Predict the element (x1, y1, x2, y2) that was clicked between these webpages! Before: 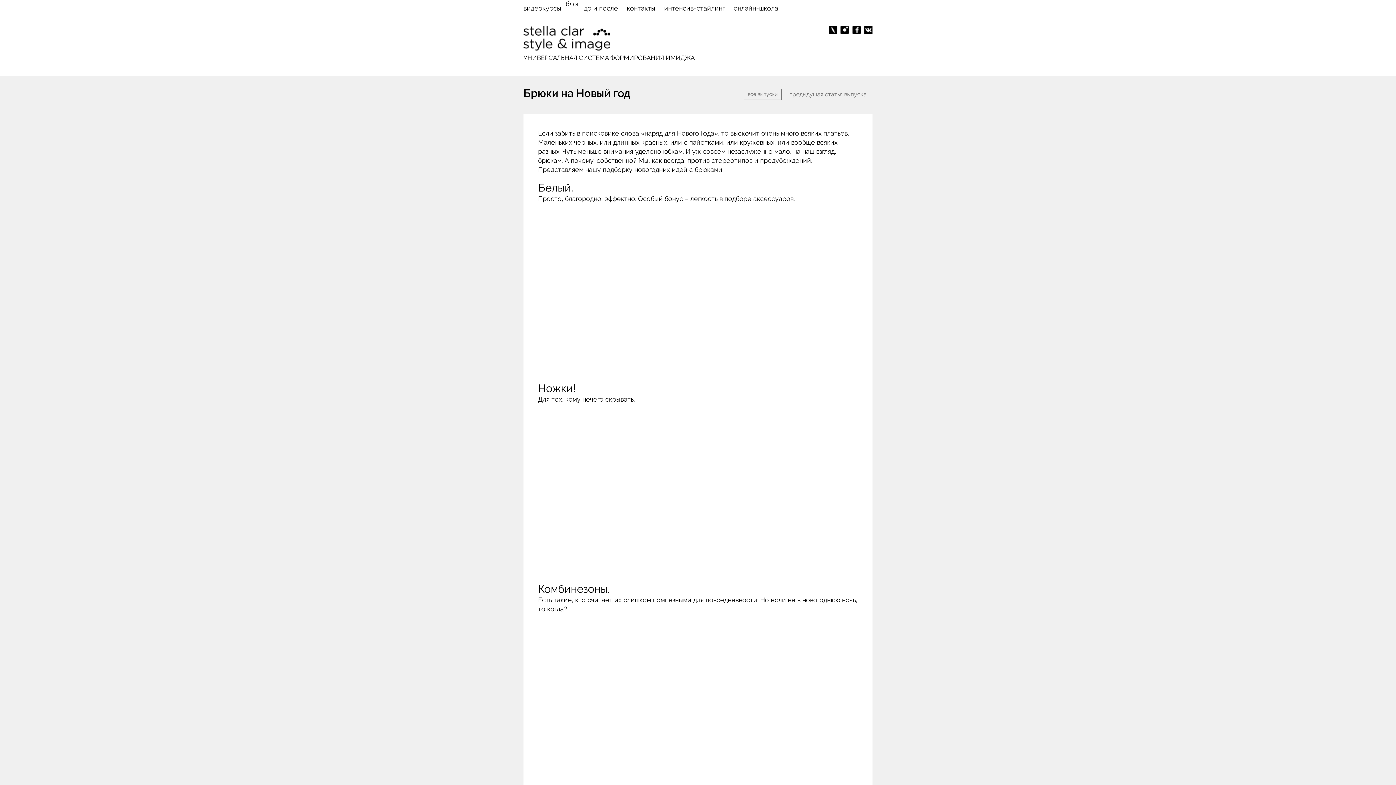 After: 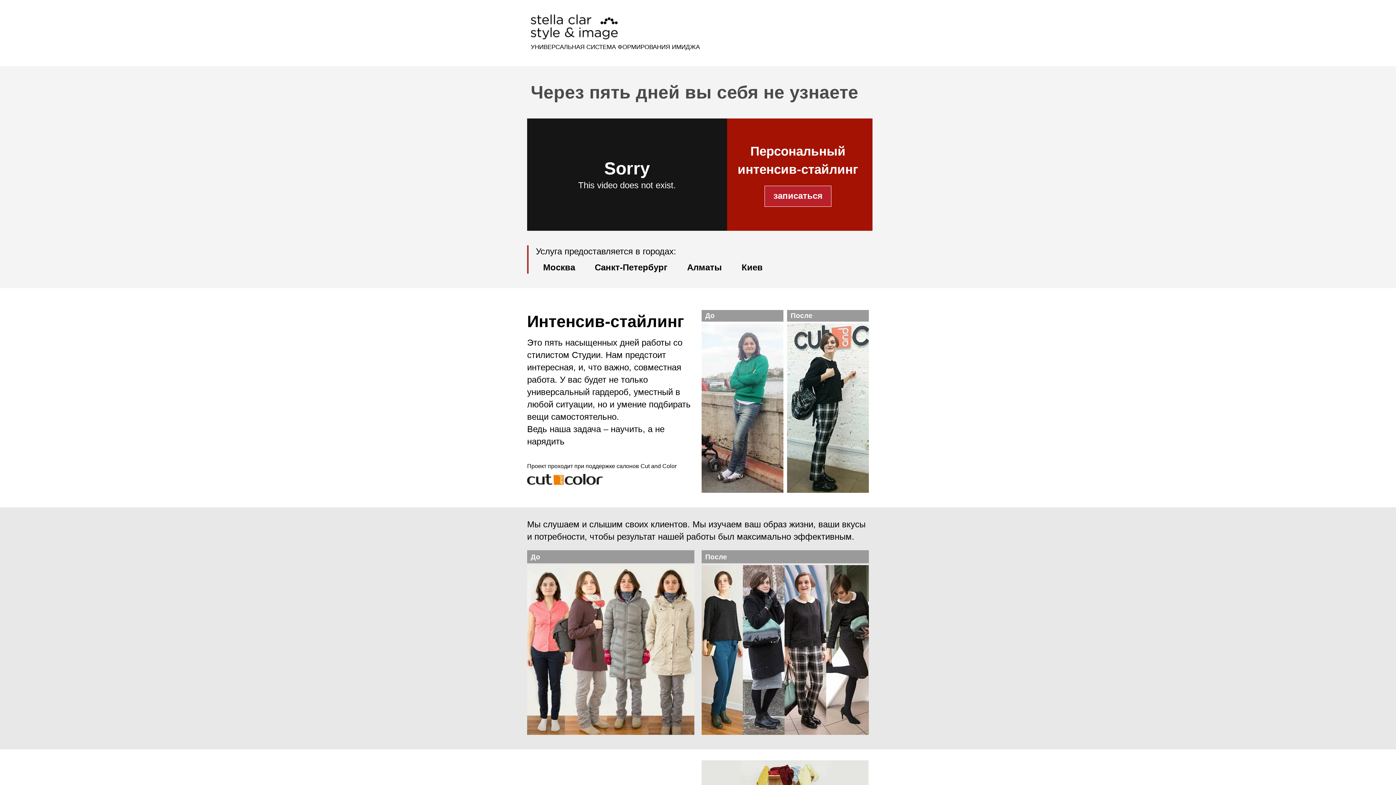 Action: label: интенсив-стайлинг bbox: (660, 0, 729, 17)